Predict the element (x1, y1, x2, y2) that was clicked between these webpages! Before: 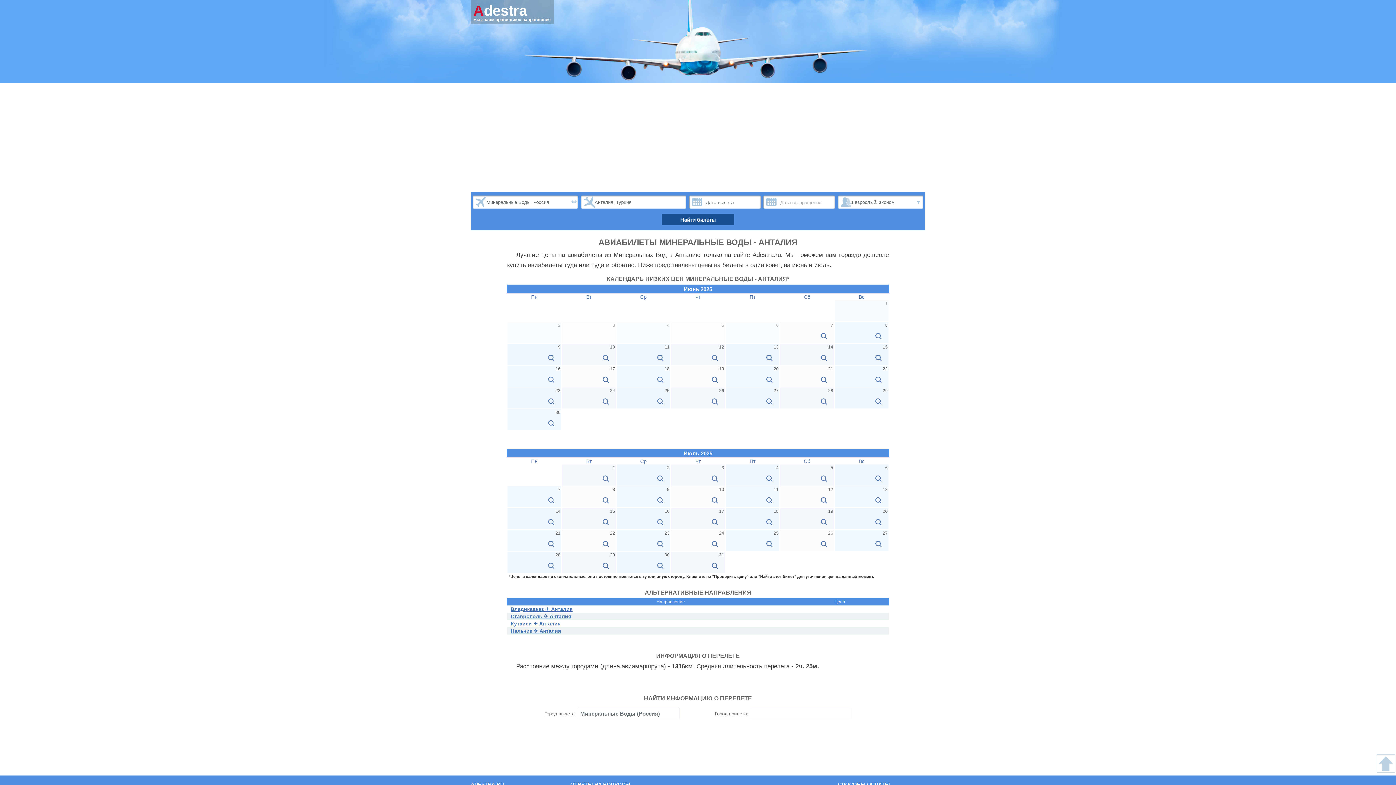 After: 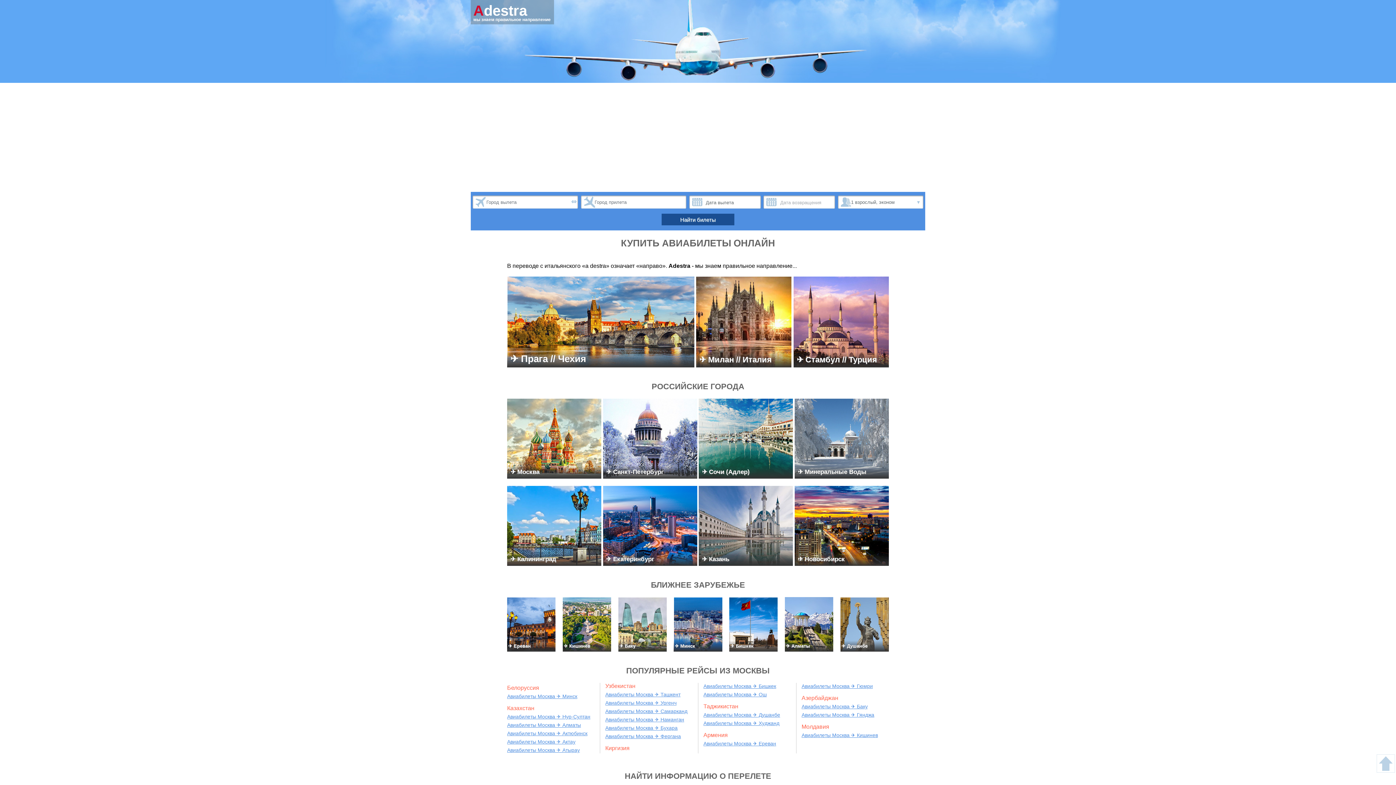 Action: bbox: (471, 12, 529, 18)